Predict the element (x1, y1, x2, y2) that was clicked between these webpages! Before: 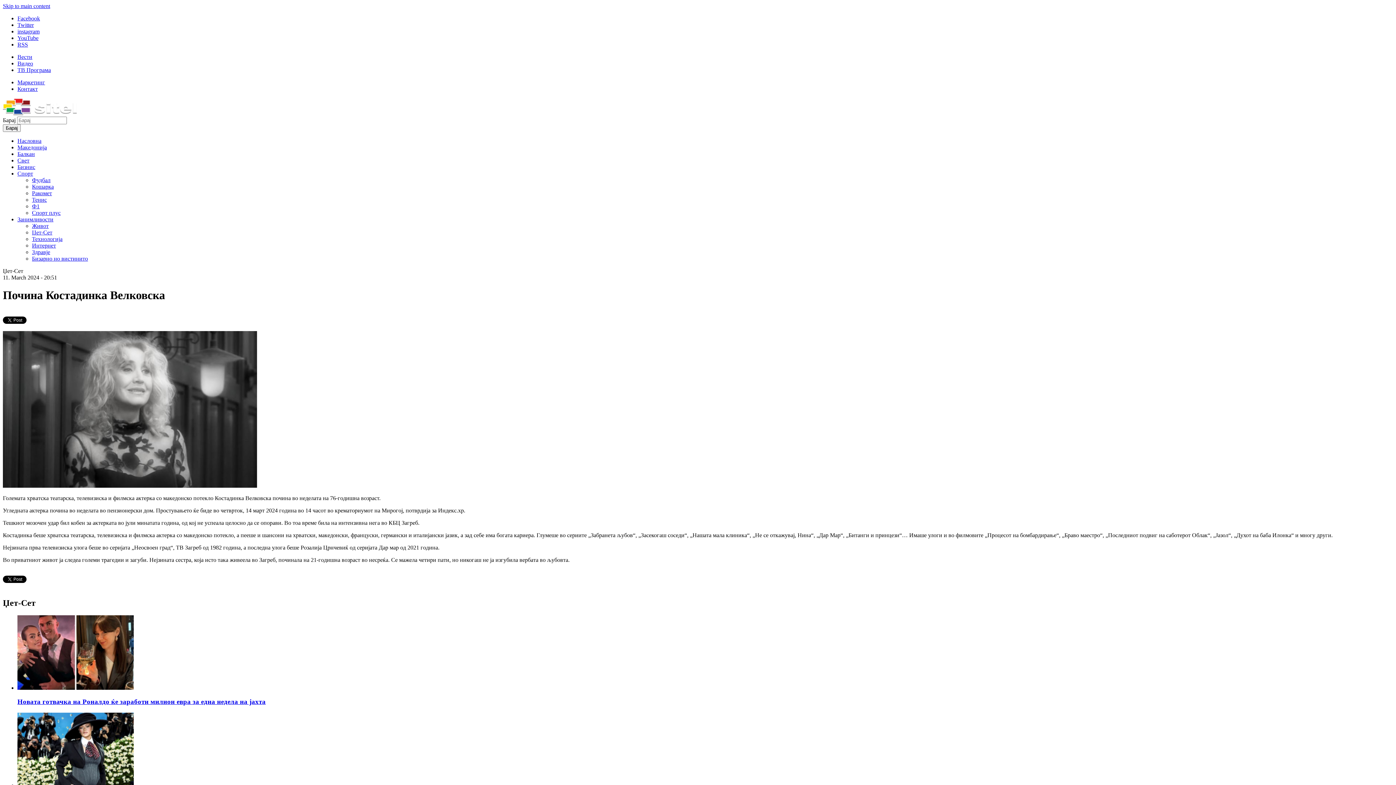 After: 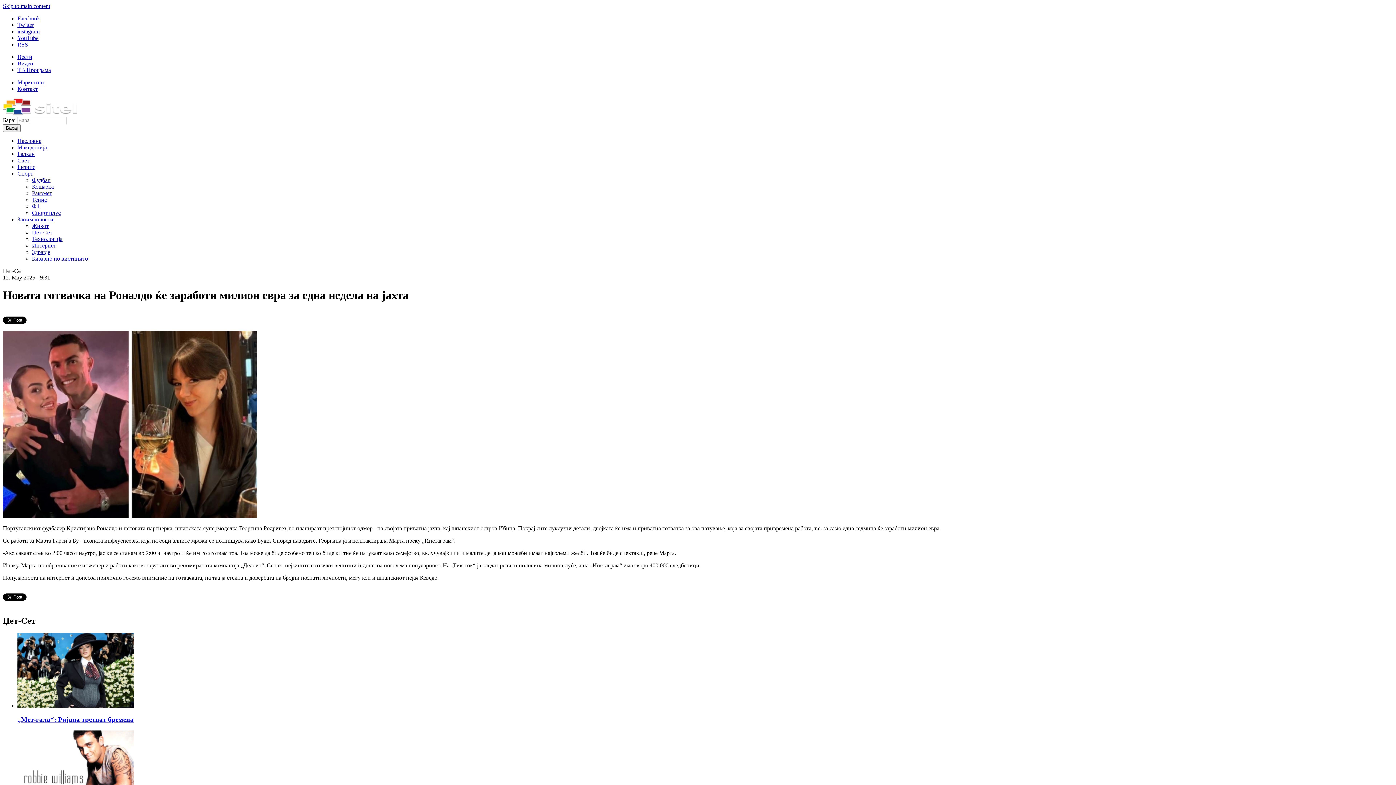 Action: bbox: (17, 684, 133, 691)